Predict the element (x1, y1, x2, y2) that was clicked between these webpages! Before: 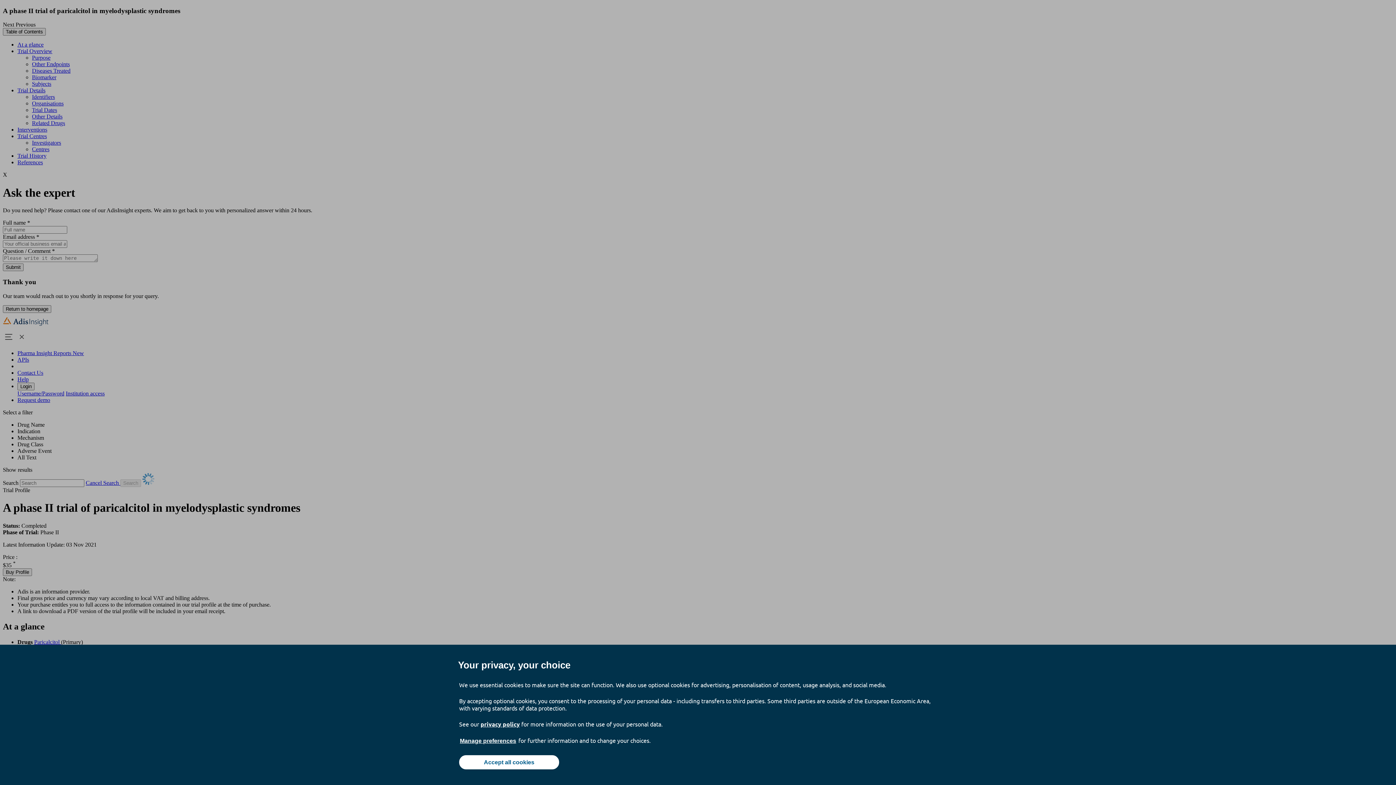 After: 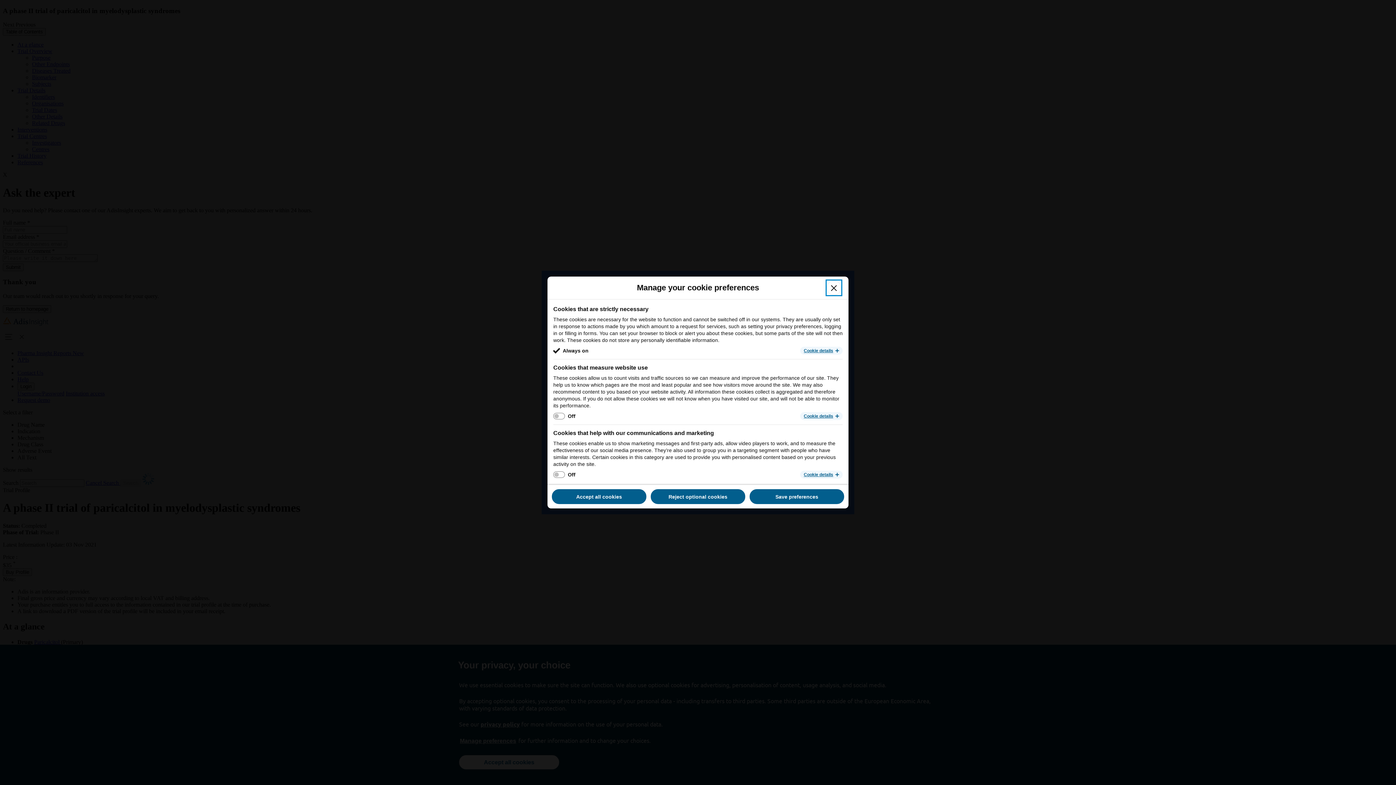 Action: label: Manage preferences bbox: (459, 737, 517, 745)